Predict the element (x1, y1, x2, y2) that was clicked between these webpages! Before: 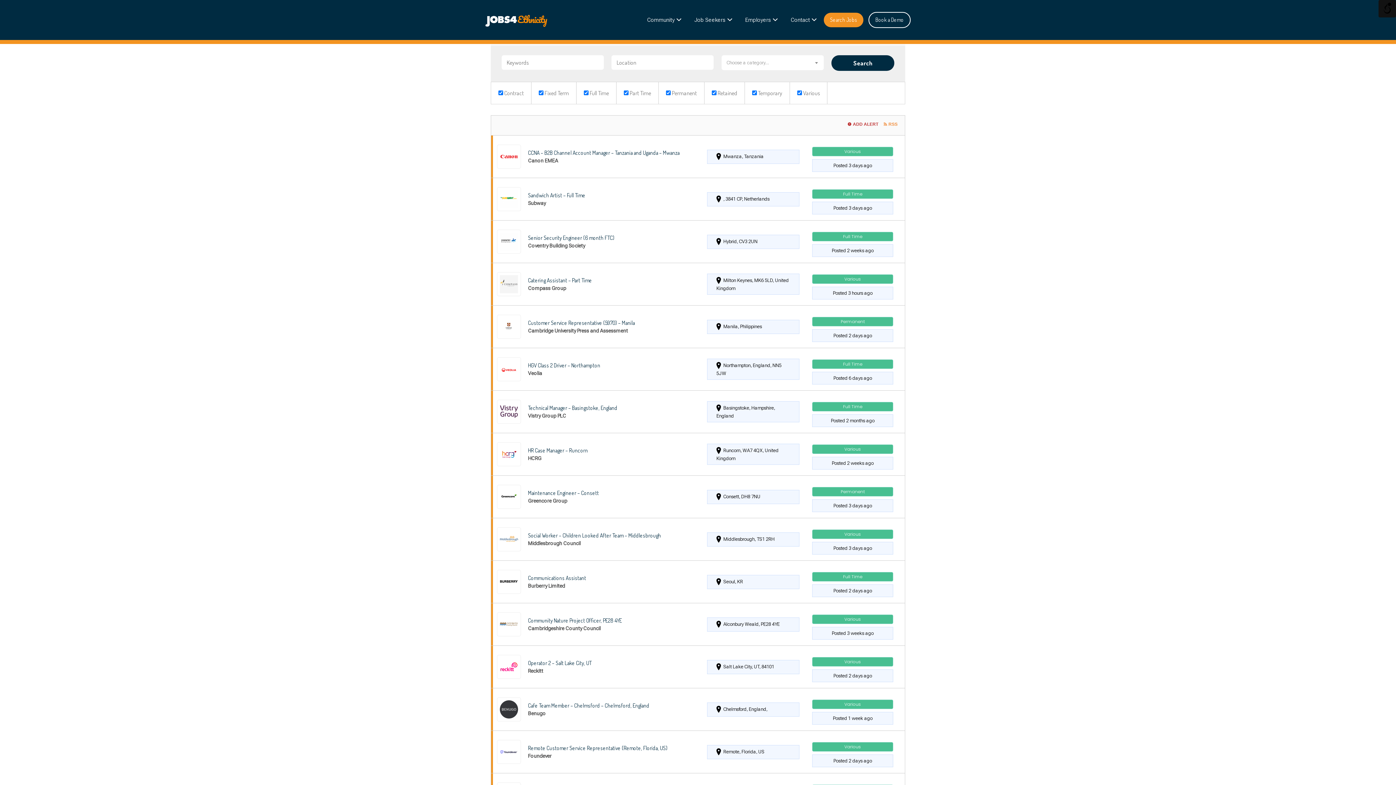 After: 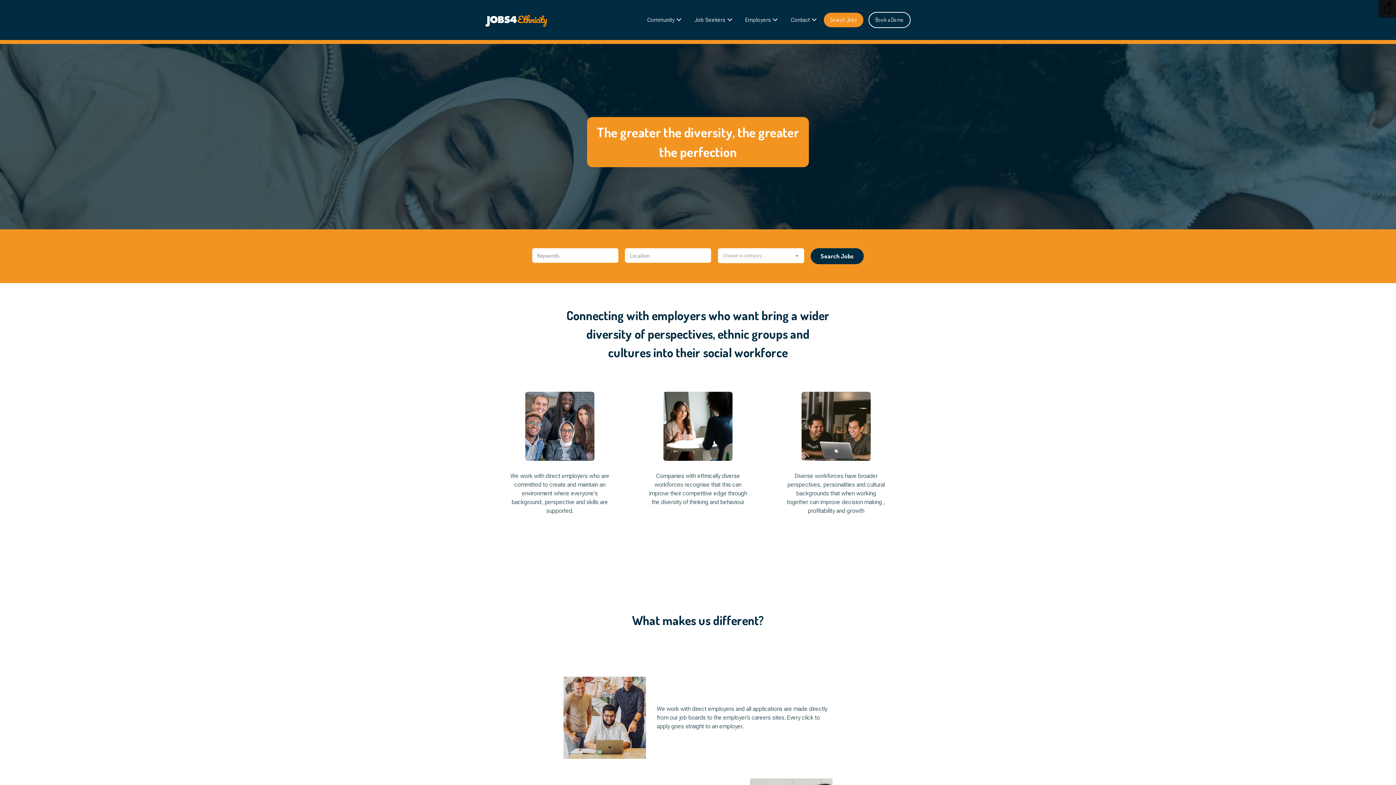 Action: bbox: (485, 8, 577, 31)